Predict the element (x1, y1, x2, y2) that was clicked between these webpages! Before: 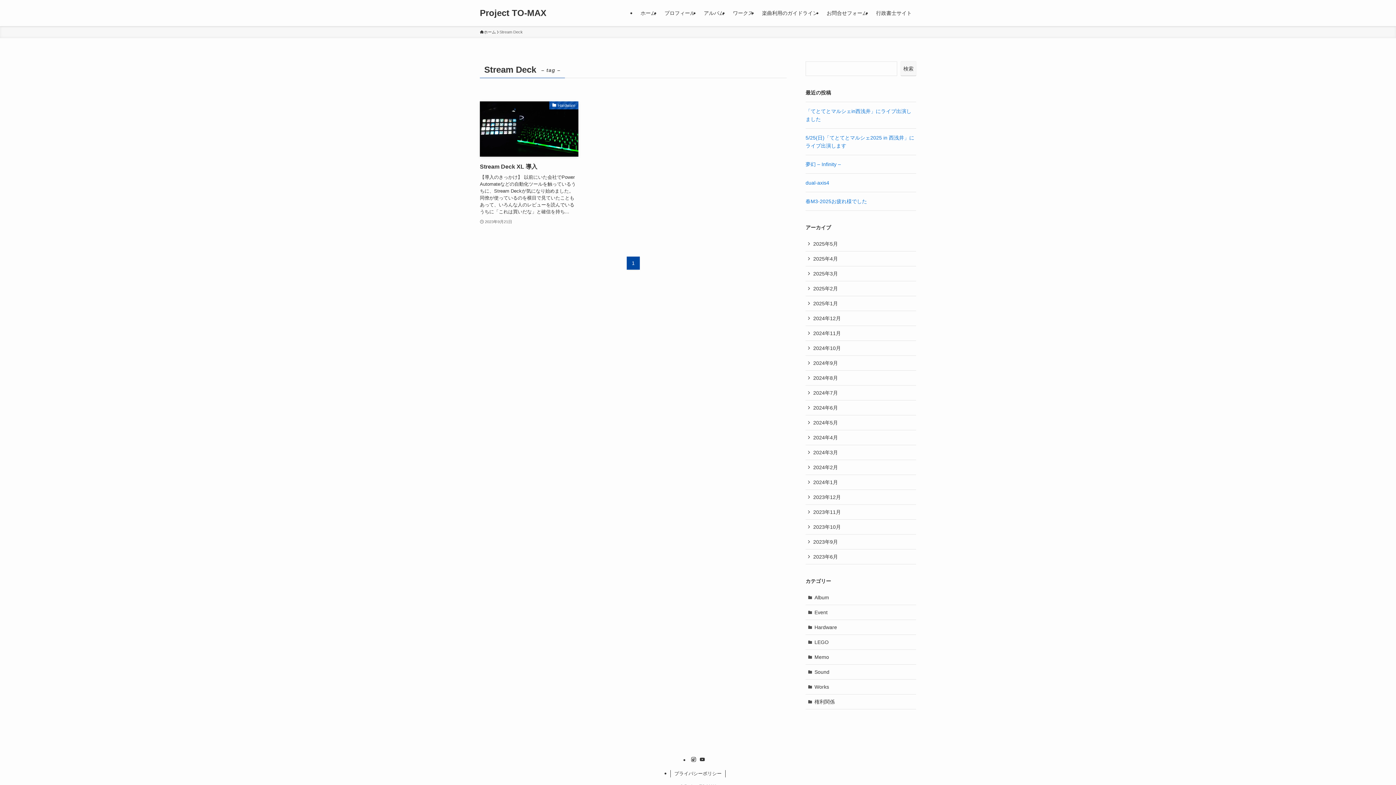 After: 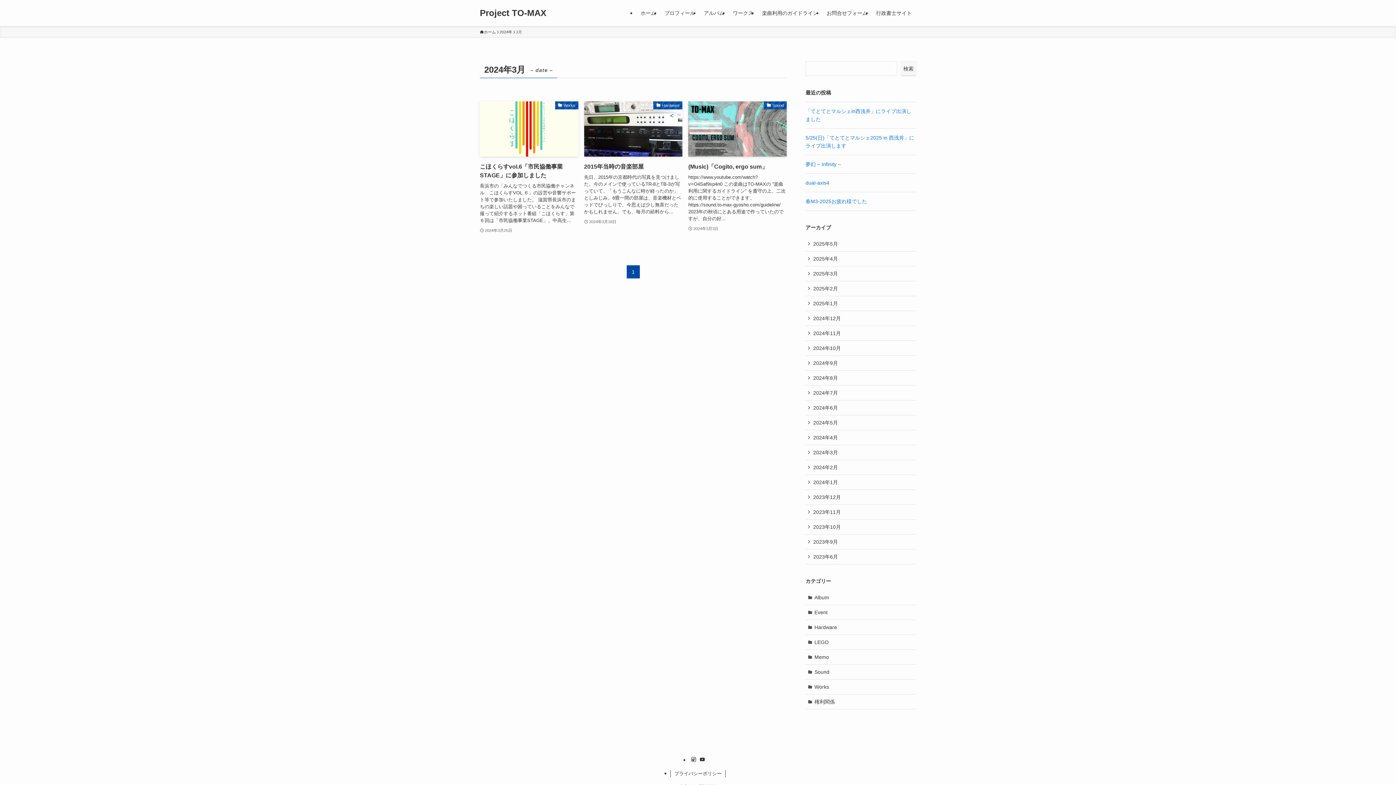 Action: label: 2024年3月 bbox: (805, 445, 916, 460)